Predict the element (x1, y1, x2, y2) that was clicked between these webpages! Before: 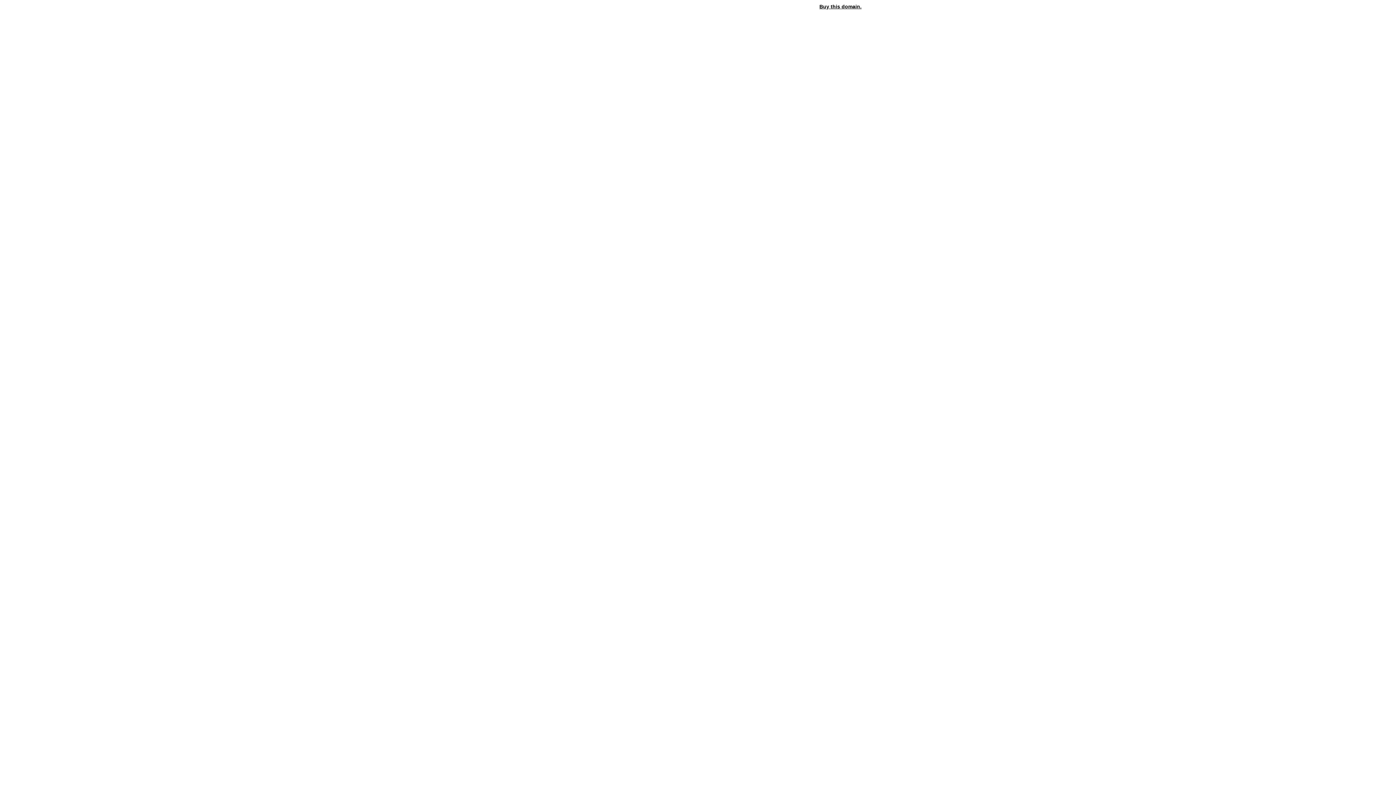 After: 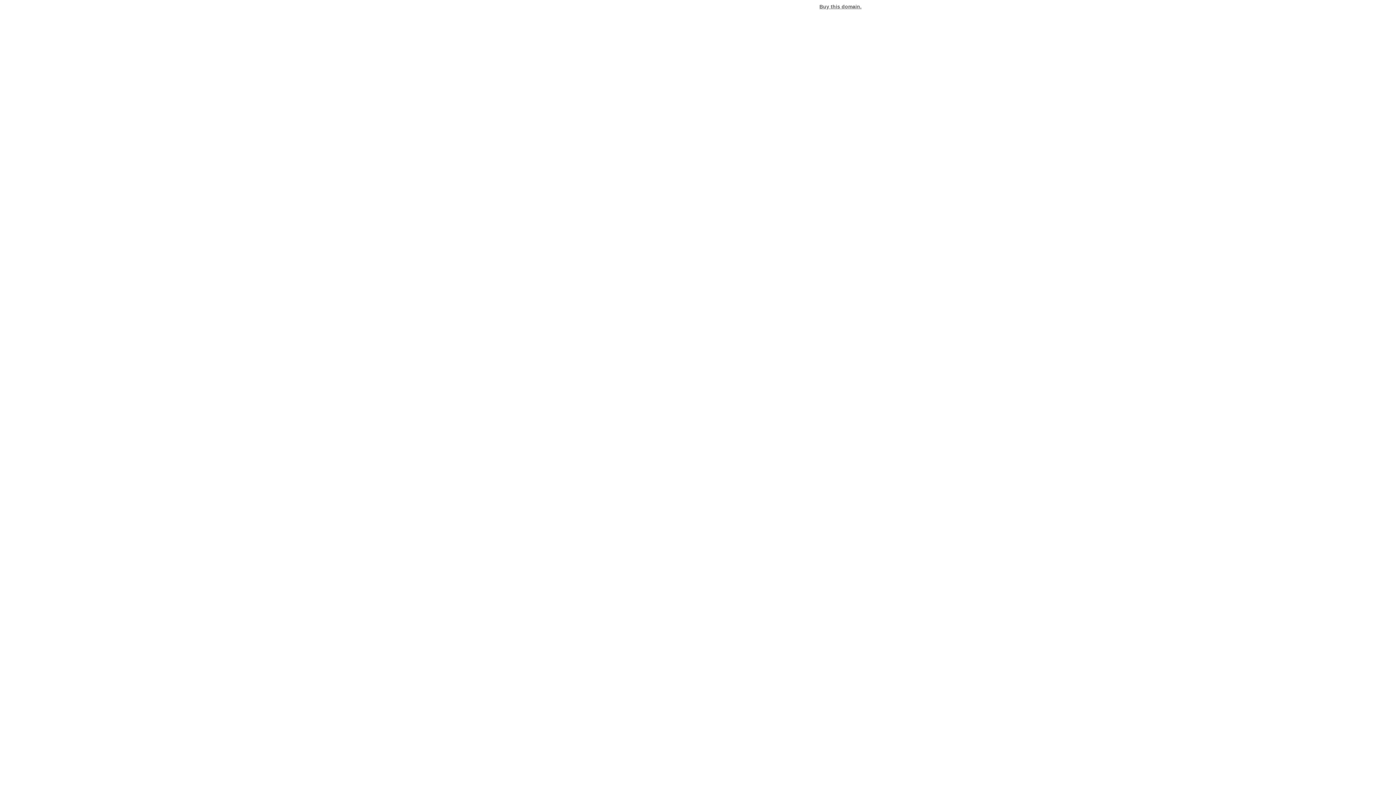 Action: bbox: (819, 3, 861, 9) label: Buy this domain.